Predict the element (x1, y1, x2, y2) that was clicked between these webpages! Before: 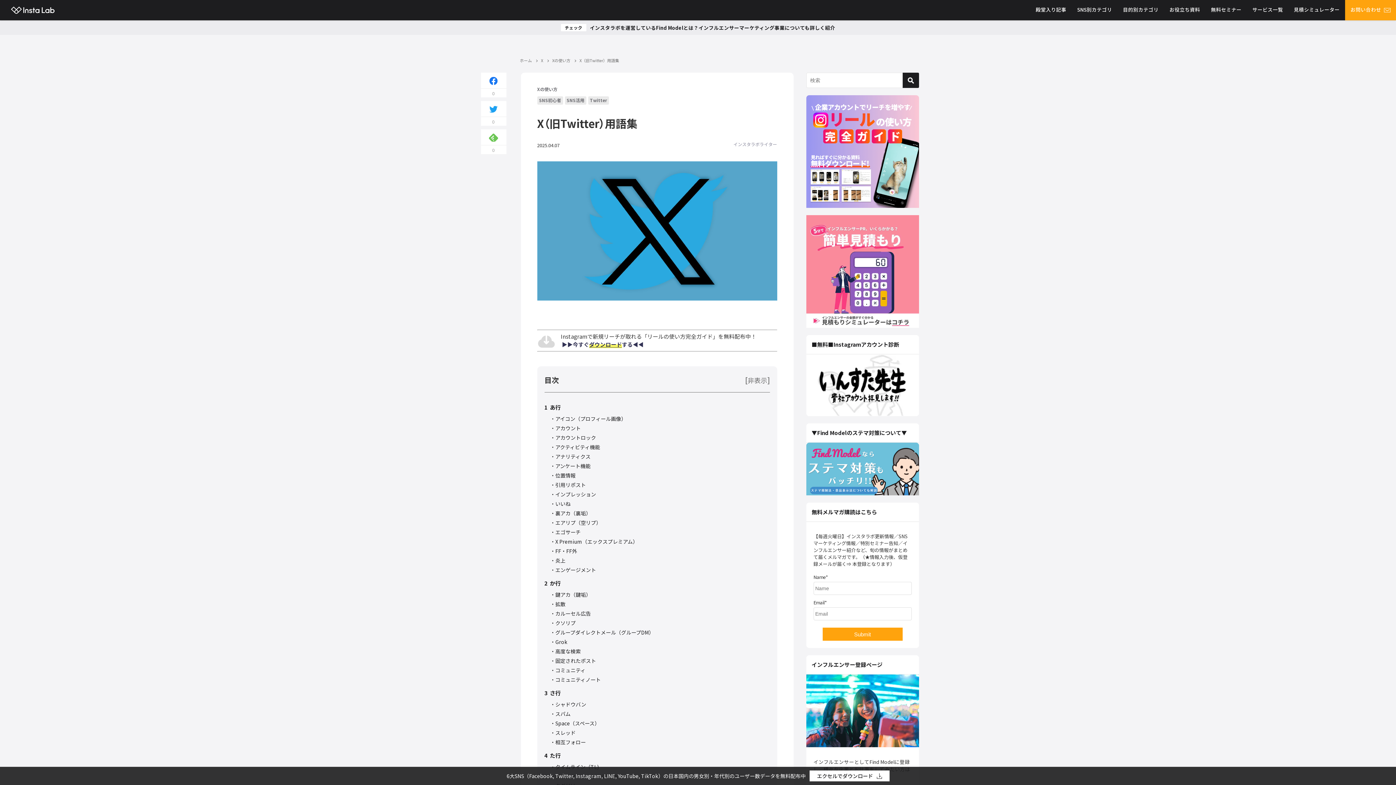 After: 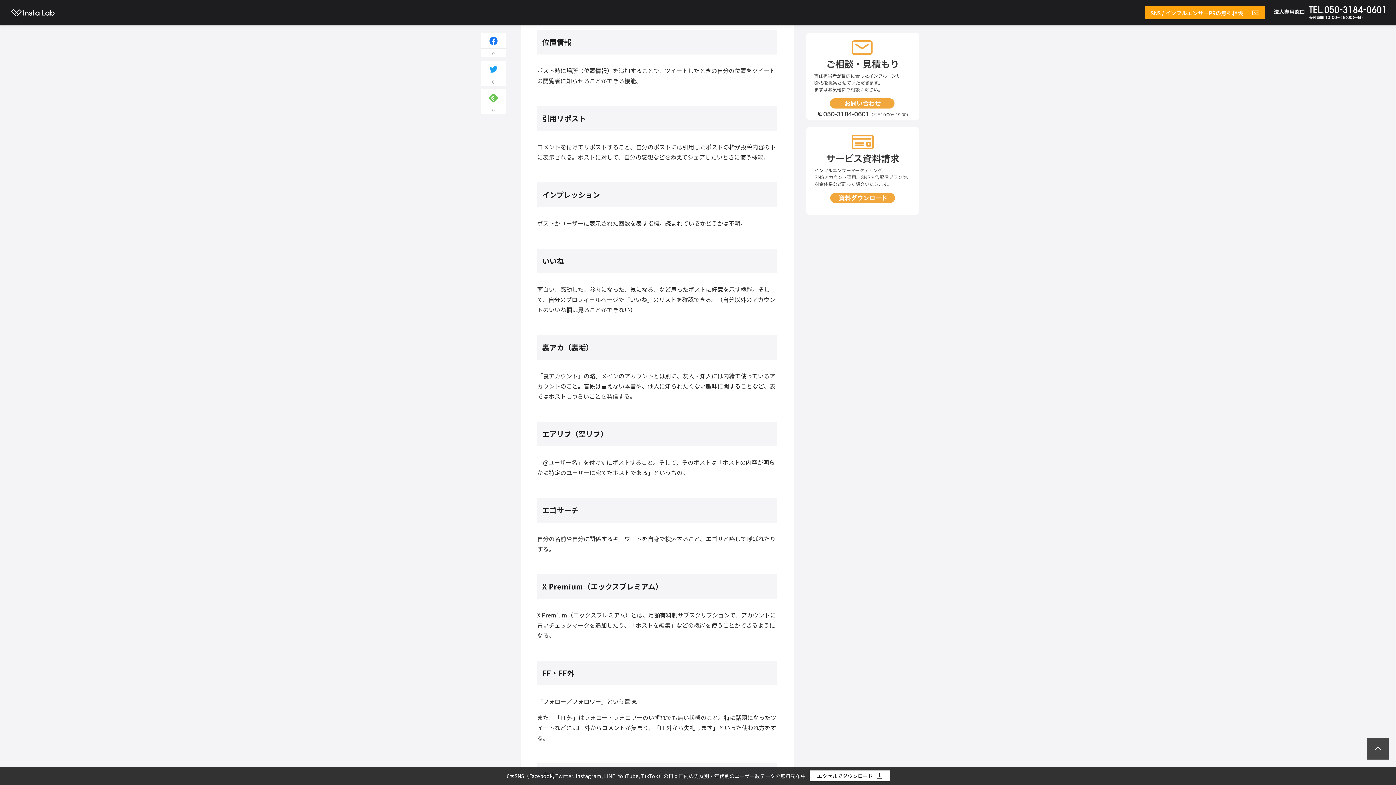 Action: label: 位置情報 bbox: (555, 472, 575, 479)